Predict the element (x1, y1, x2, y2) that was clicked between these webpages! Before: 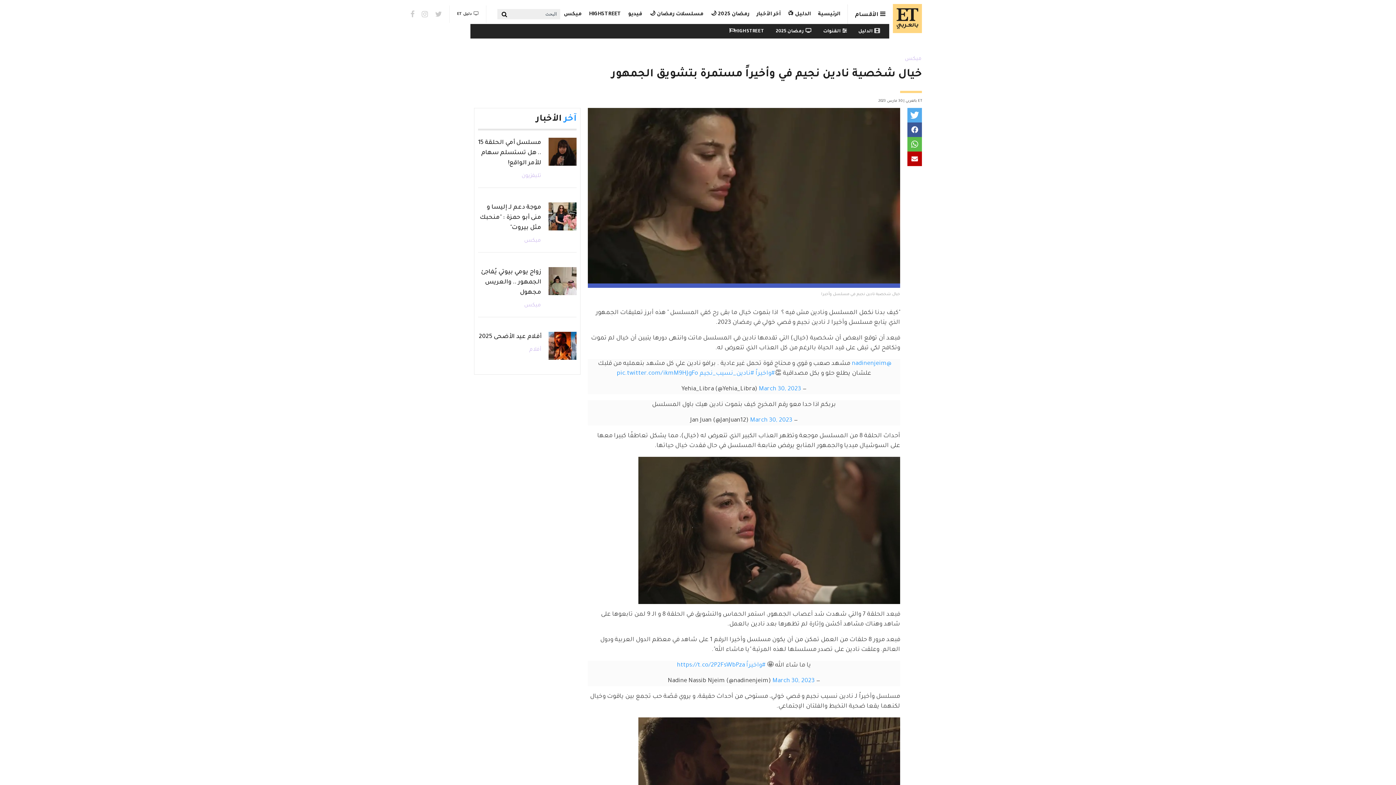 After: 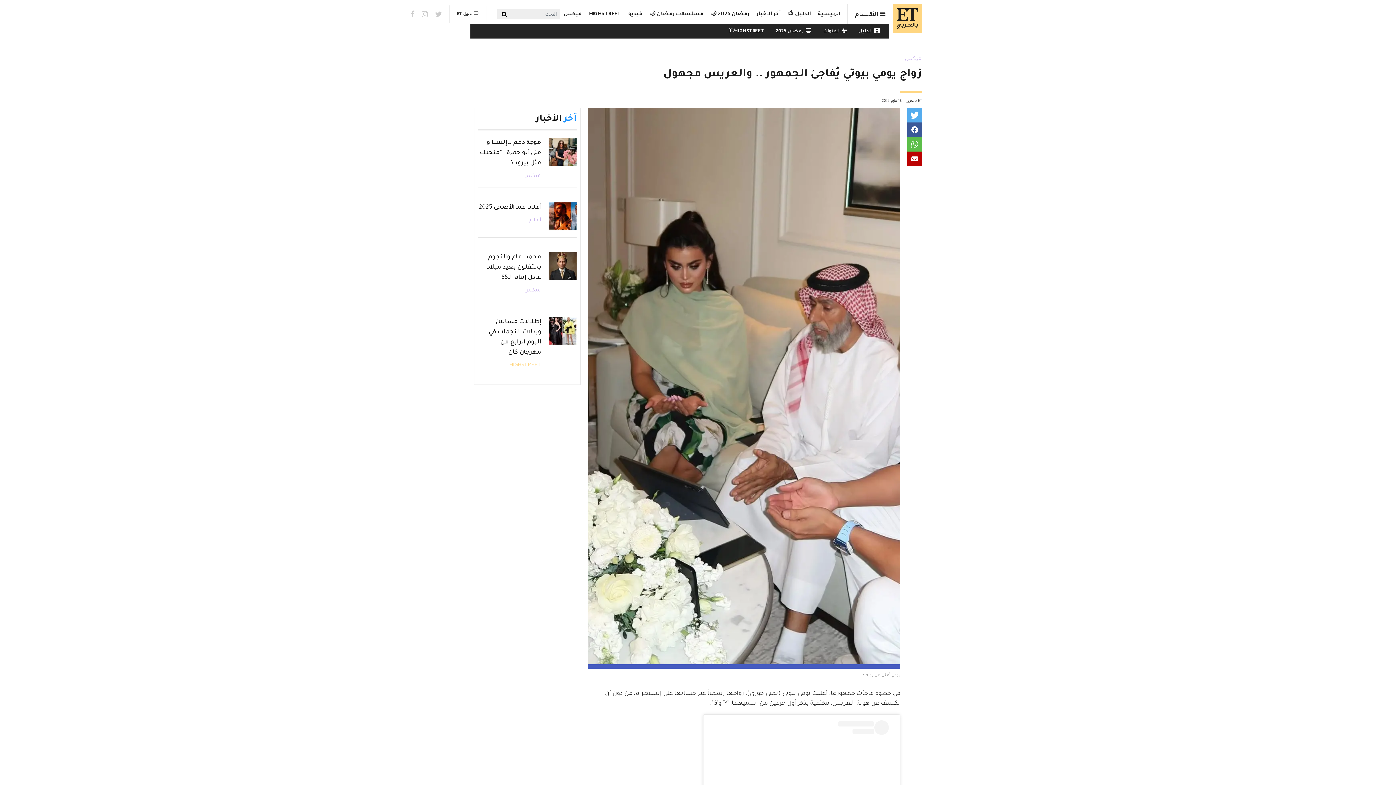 Action: bbox: (548, 278, 576, 284)